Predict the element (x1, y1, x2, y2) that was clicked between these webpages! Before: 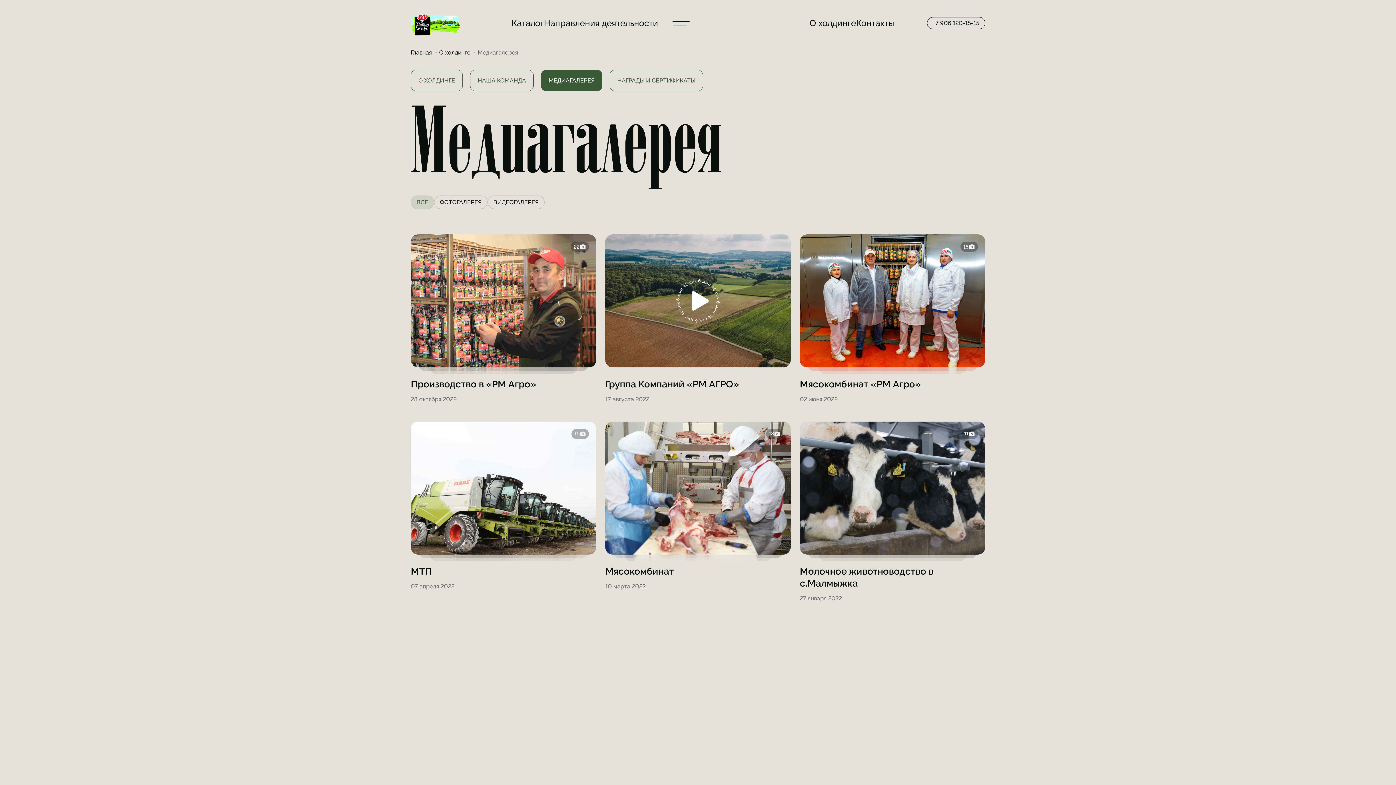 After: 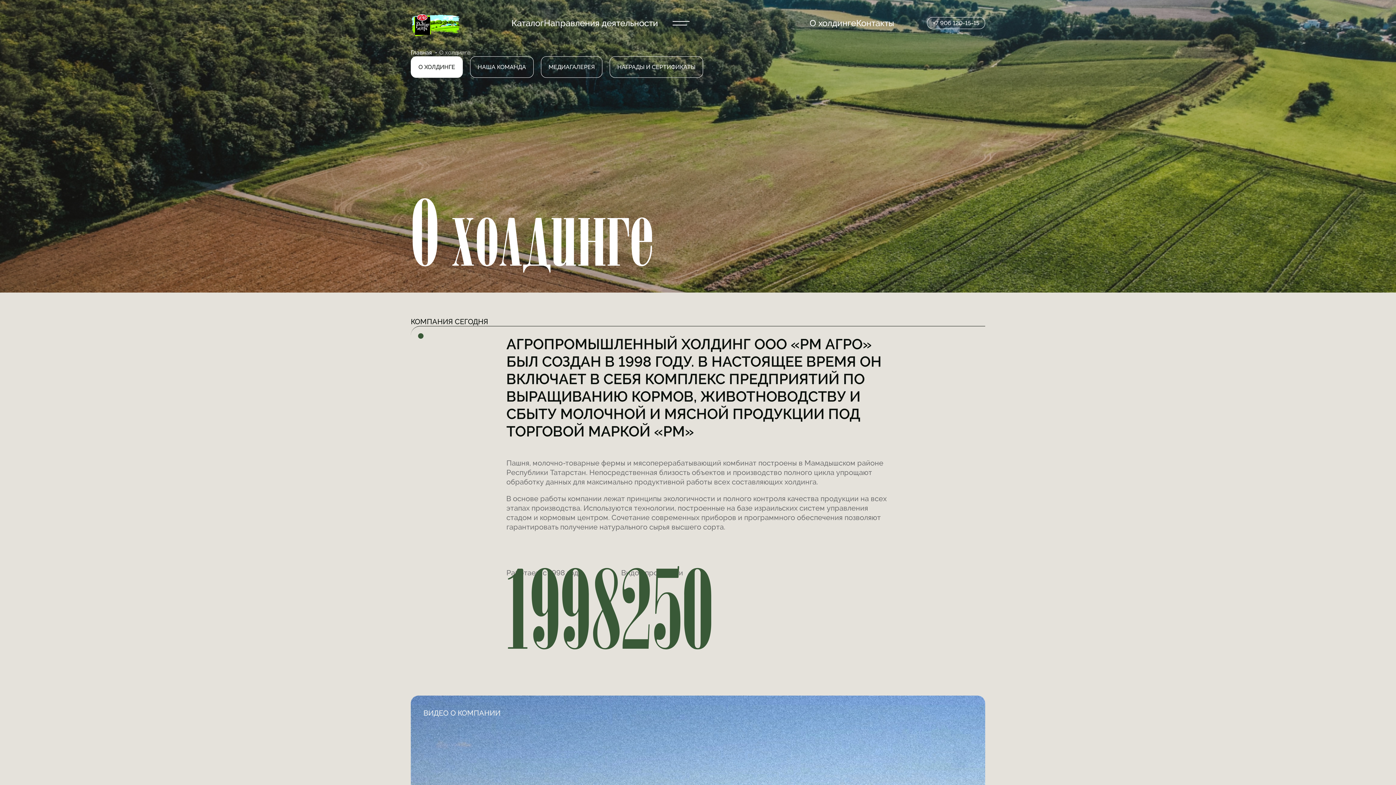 Action: label: О холдинге bbox: (435, 49, 474, 56)